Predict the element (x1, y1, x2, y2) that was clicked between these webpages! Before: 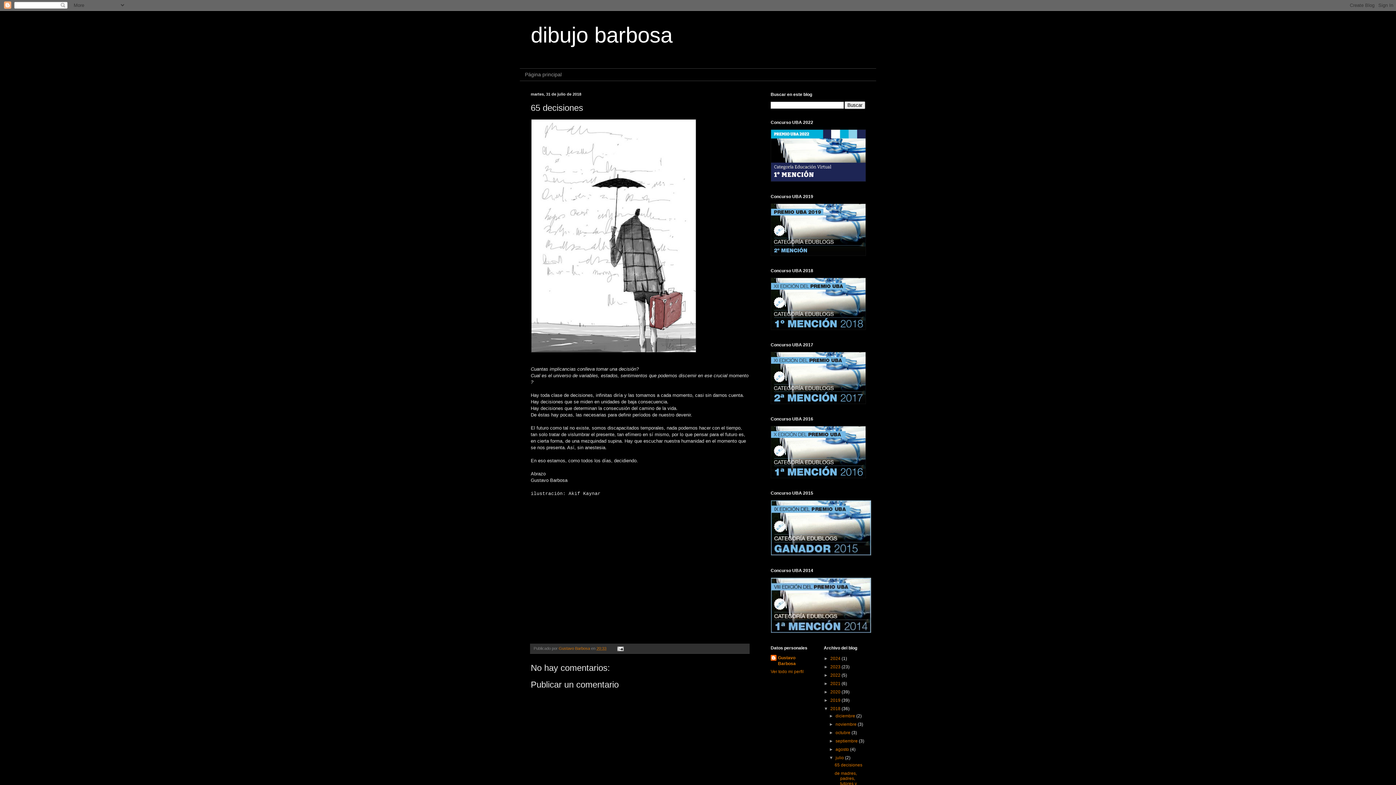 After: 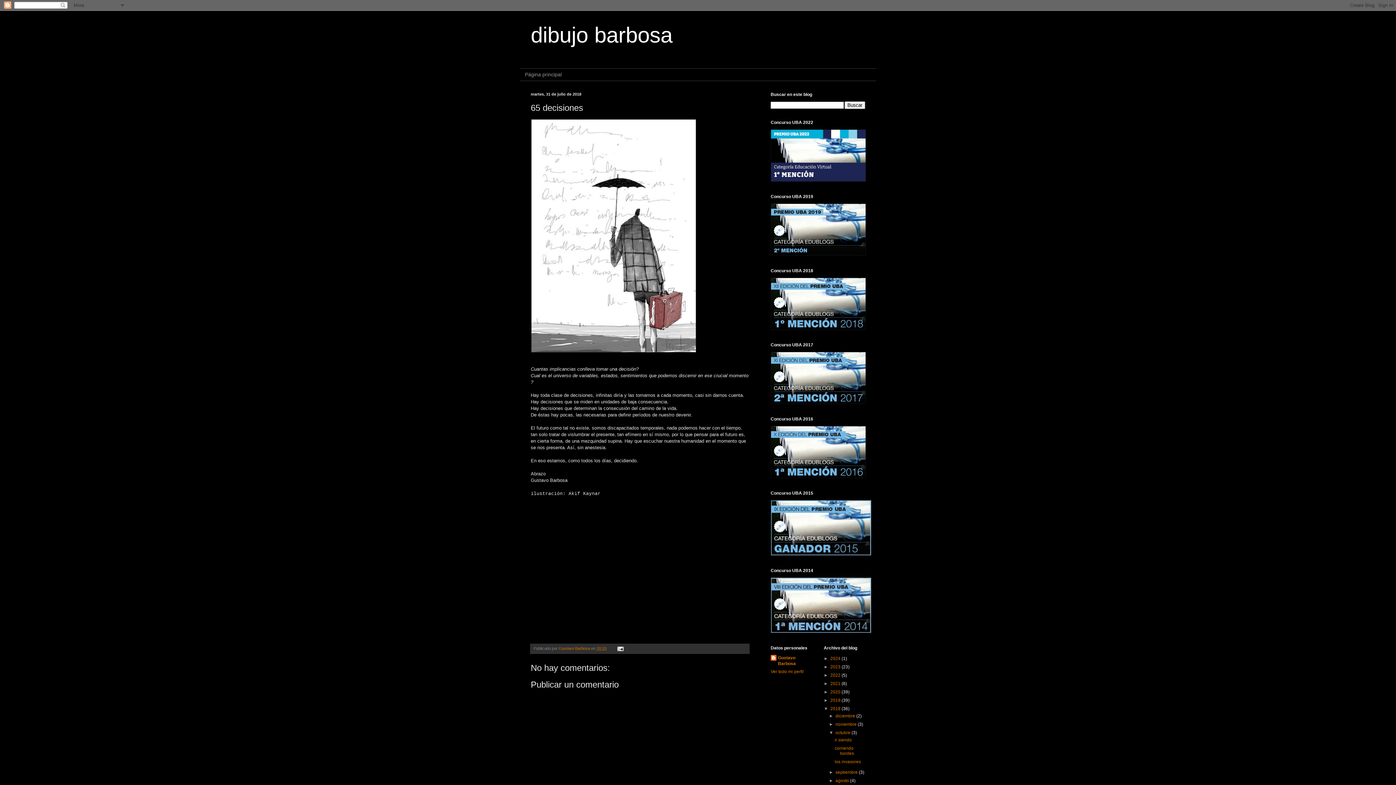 Action: bbox: (829, 730, 835, 735) label: ►  